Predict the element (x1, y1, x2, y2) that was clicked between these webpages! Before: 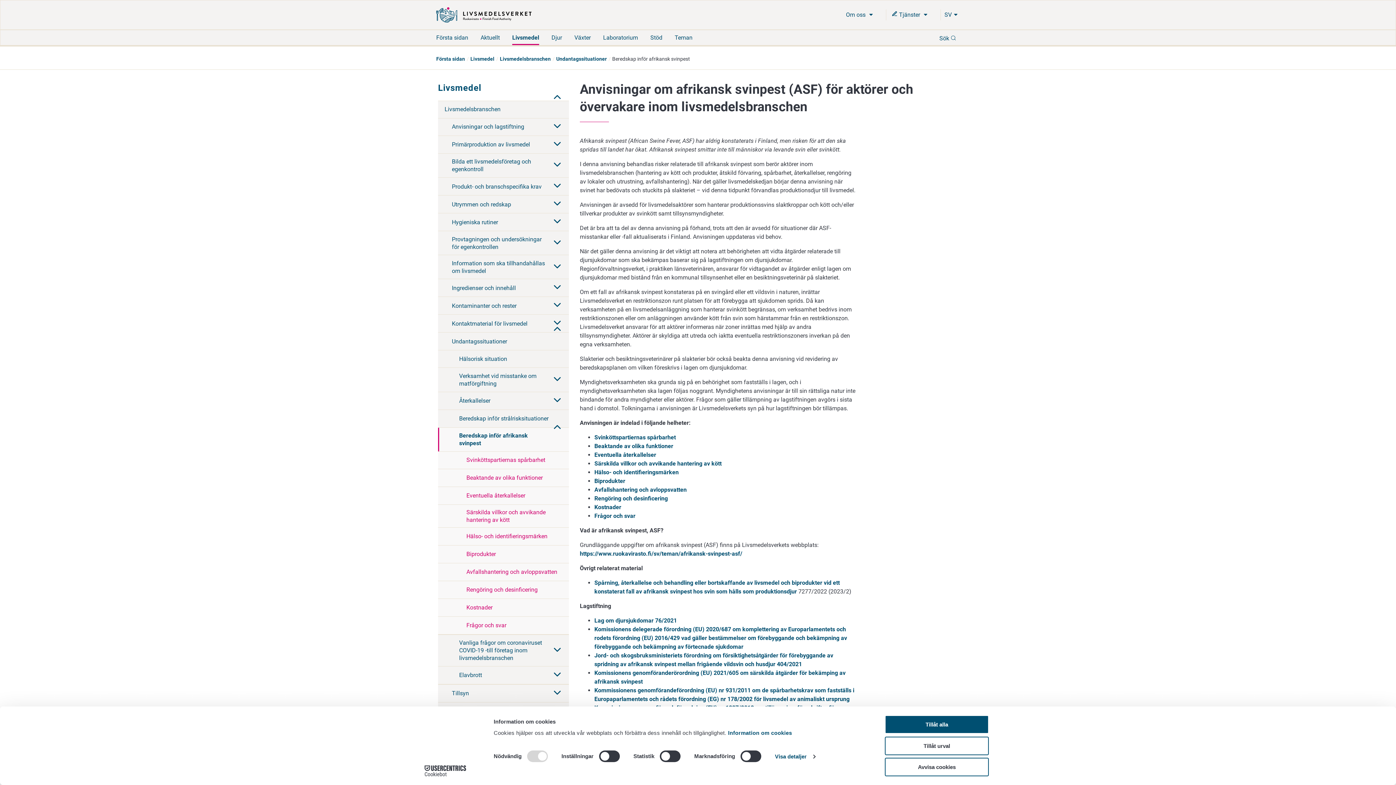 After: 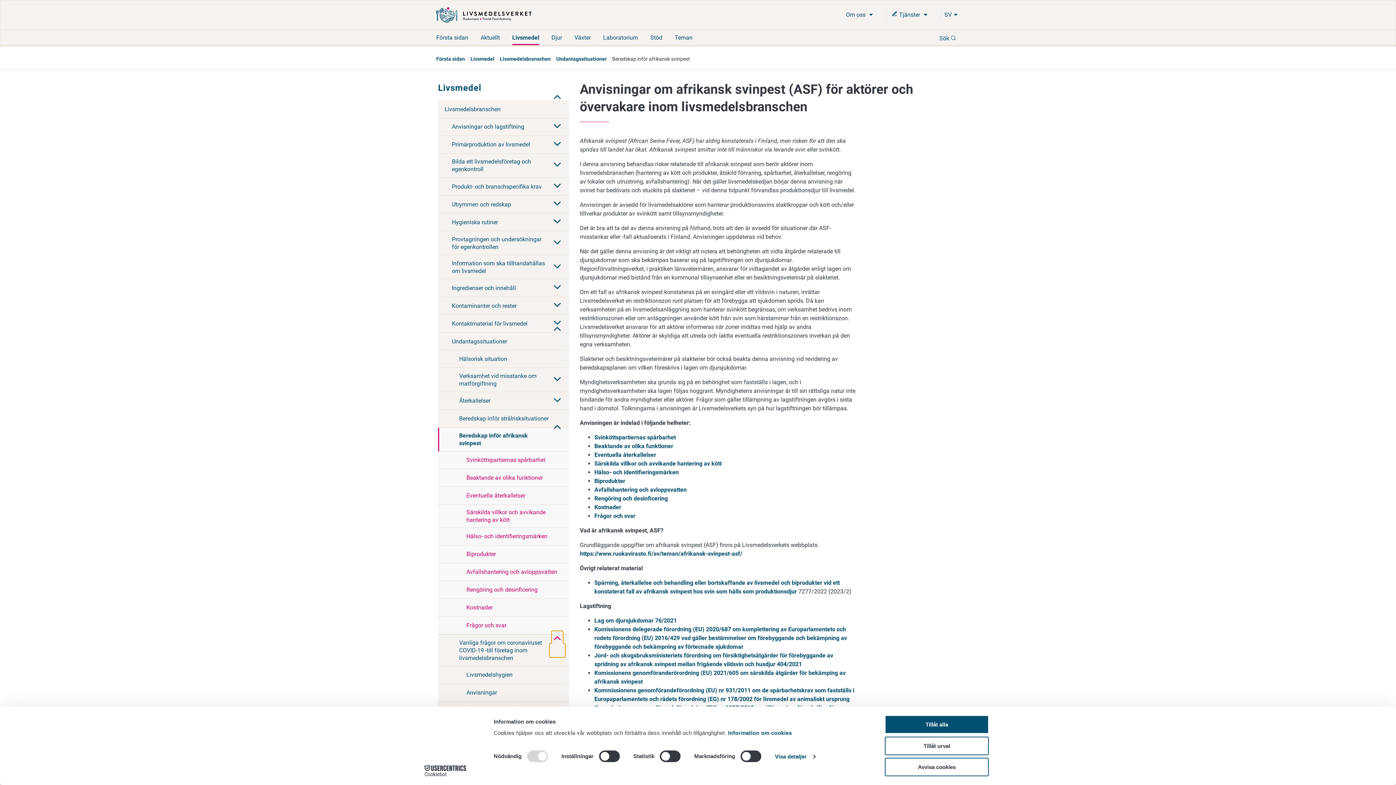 Action: label: Laajenna alasivulista: Vanliga frågor om coronaviruset COVID-19 -till företag inom livsmedelsbranschen bbox: (549, 643, 565, 657)